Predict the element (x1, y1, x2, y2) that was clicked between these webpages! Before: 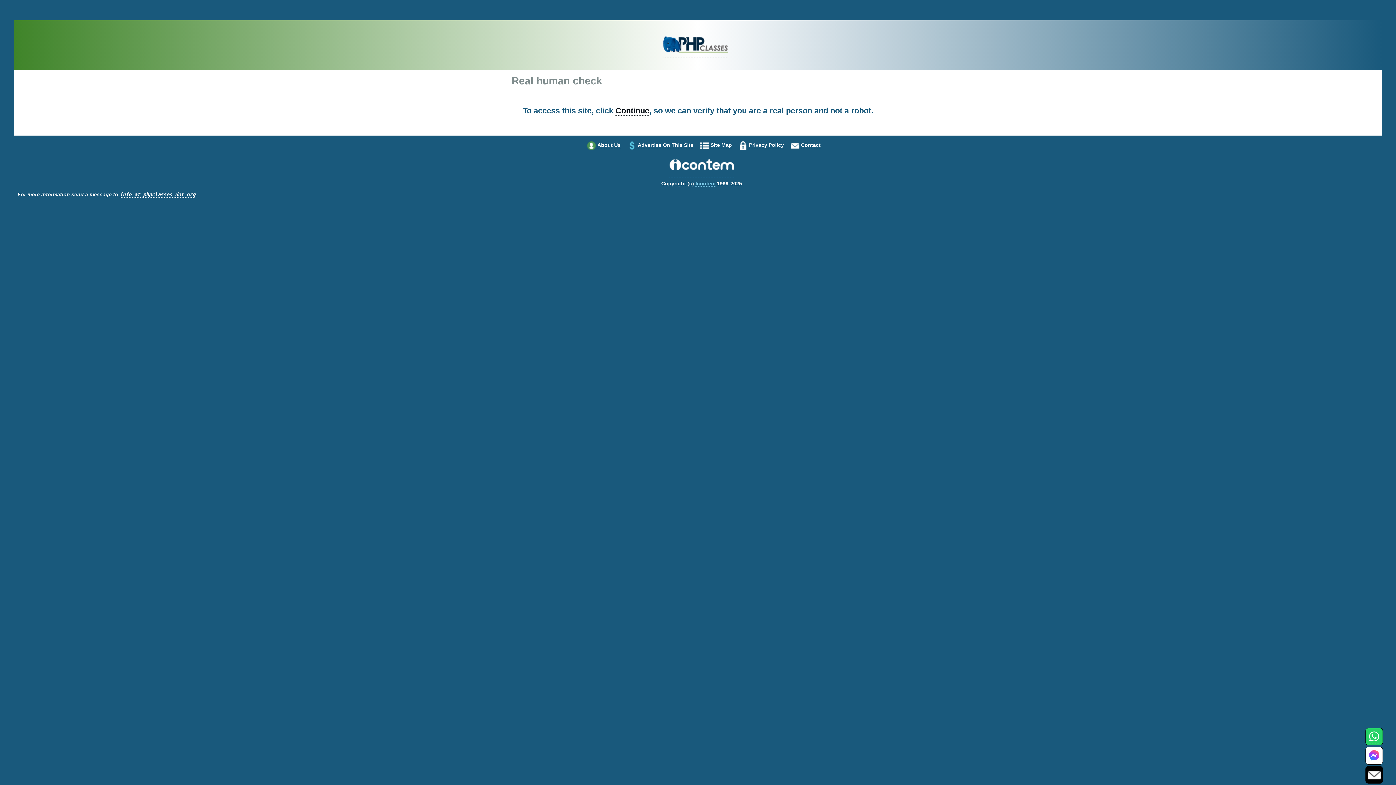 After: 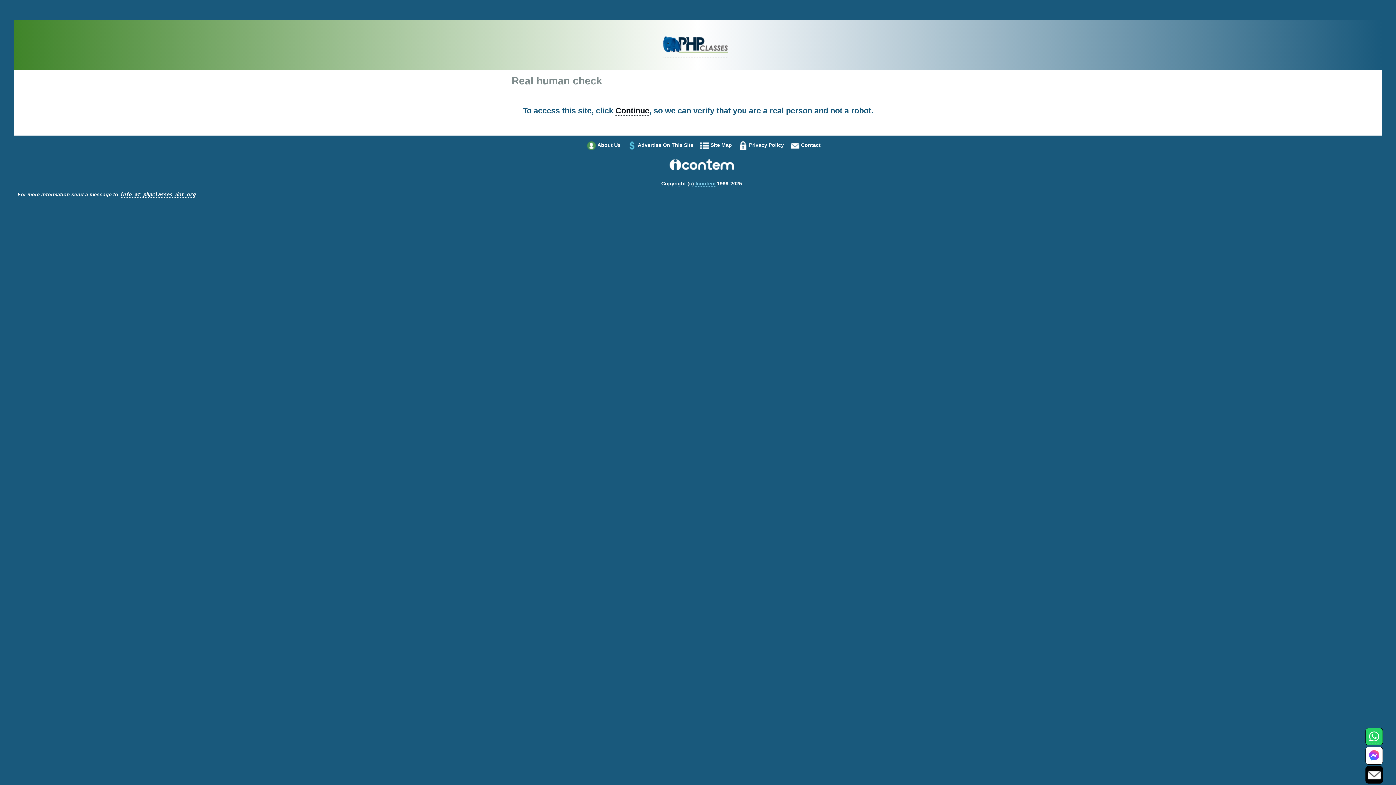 Action: bbox: (1368, 757, 1381, 763)